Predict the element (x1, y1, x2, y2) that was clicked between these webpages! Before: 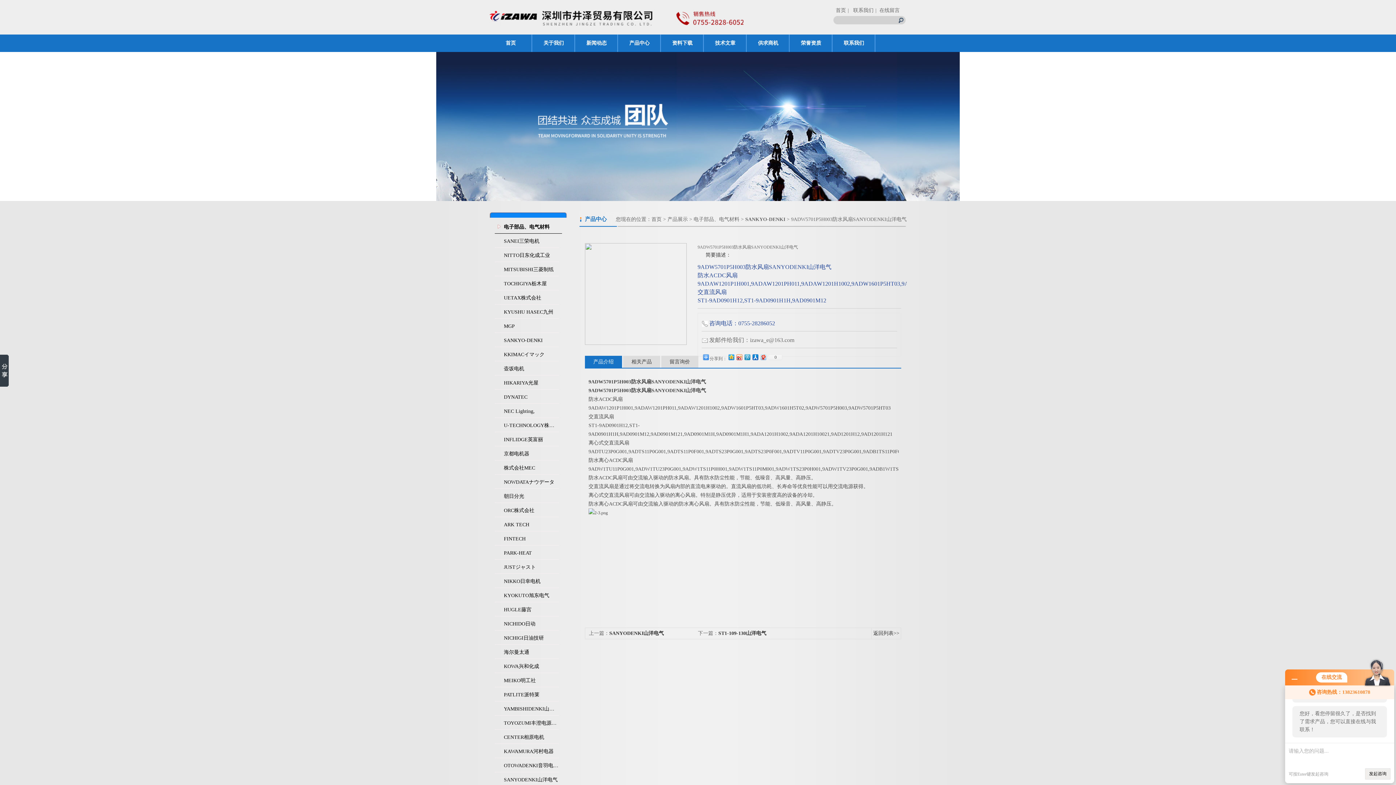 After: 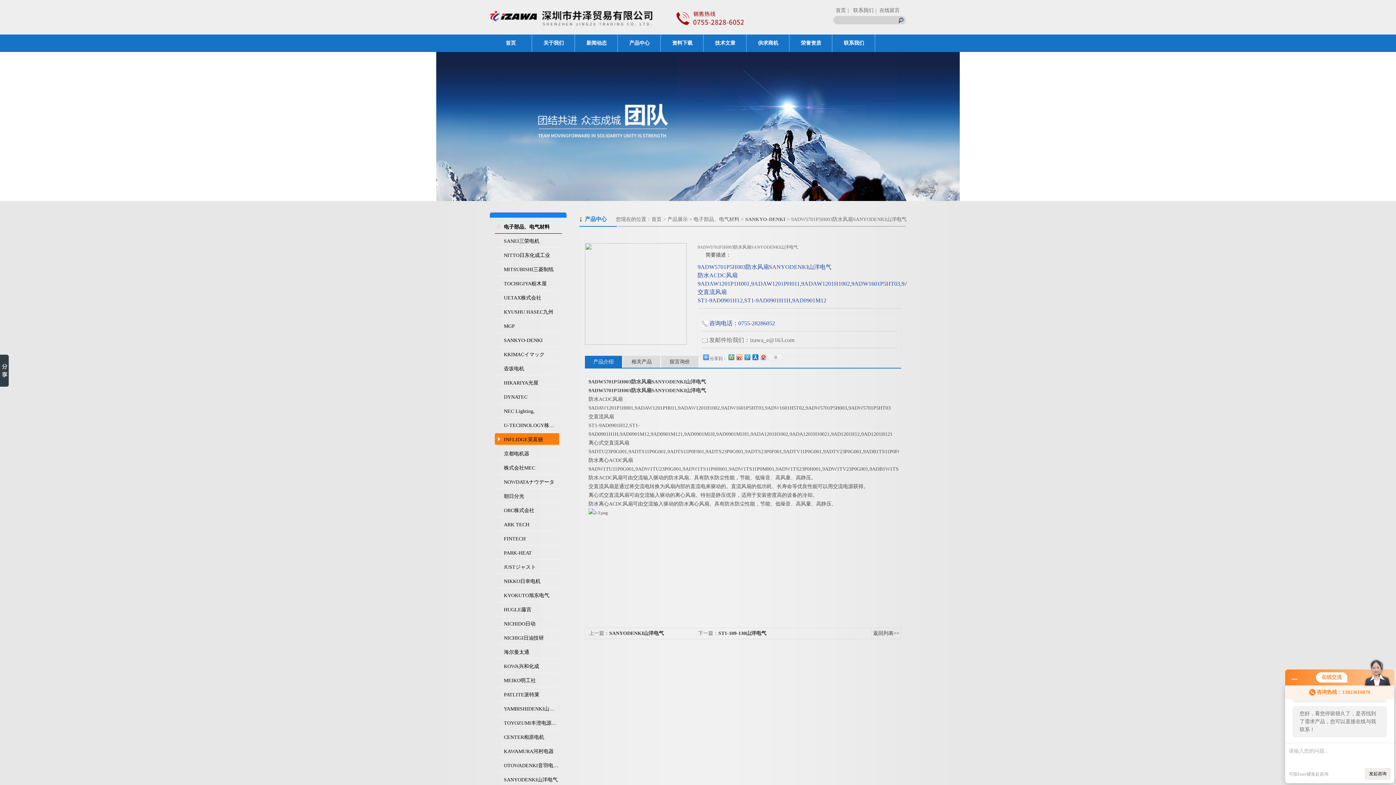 Action: bbox: (494, 433, 559, 446) label: INFLIDGE英富丽